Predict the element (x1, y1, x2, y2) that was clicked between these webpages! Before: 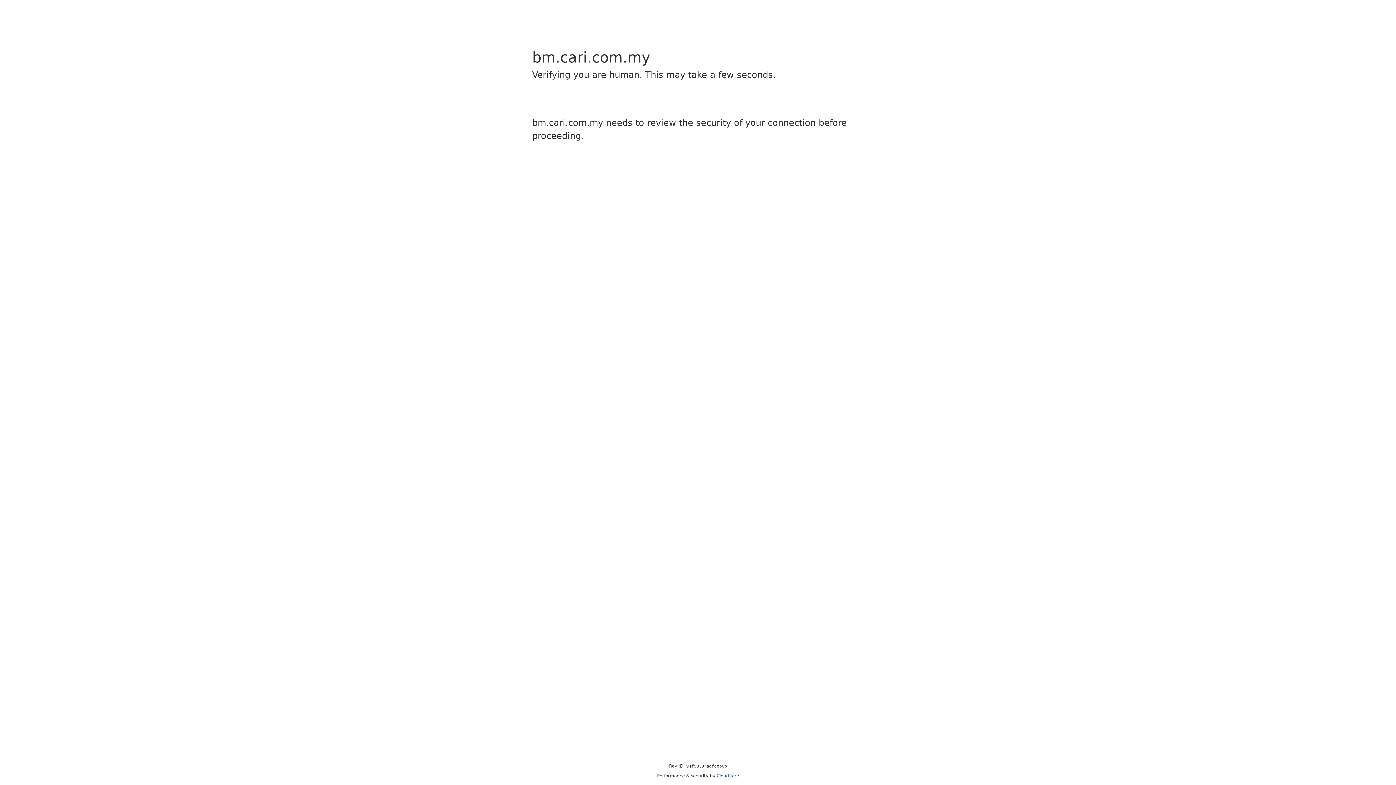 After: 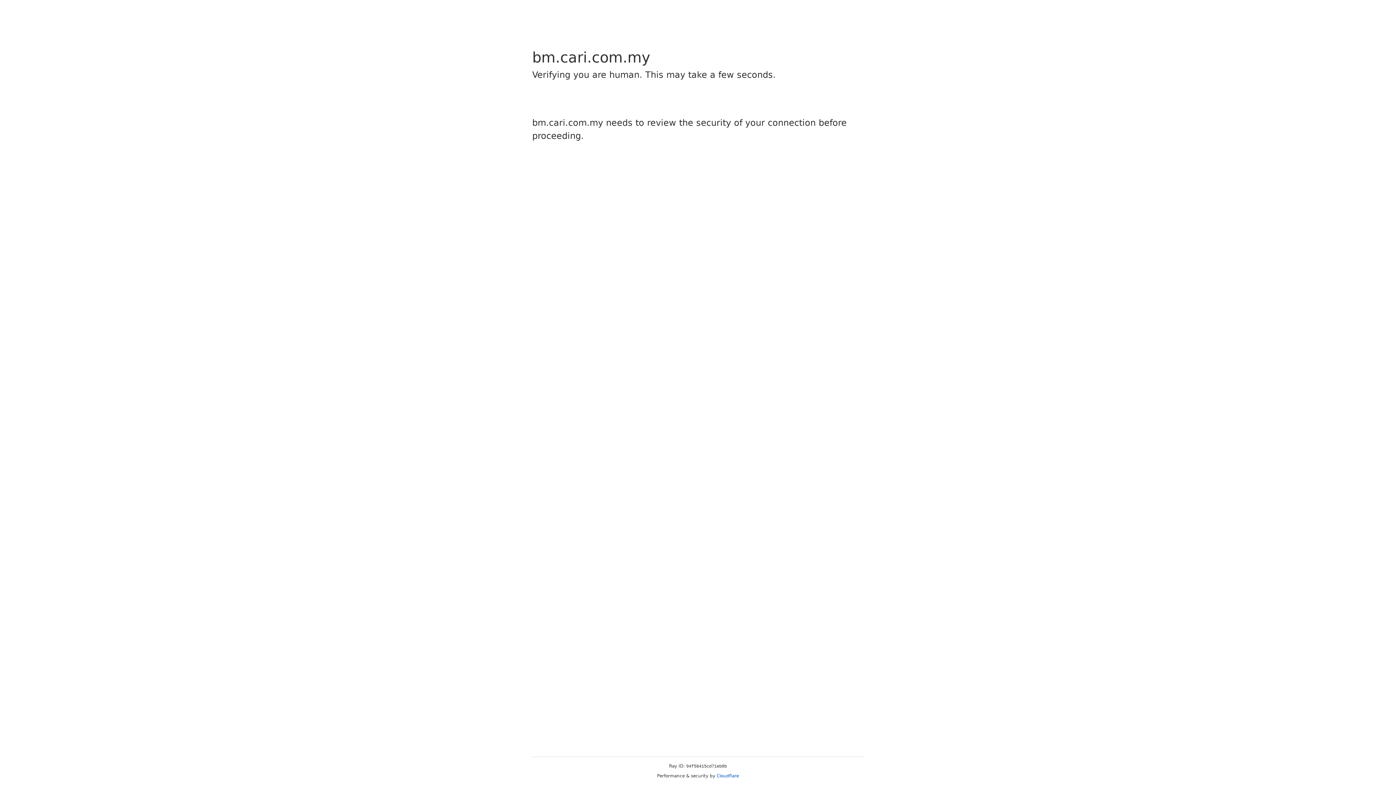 Action: bbox: (716, 773, 739, 778) label: Cloudflare